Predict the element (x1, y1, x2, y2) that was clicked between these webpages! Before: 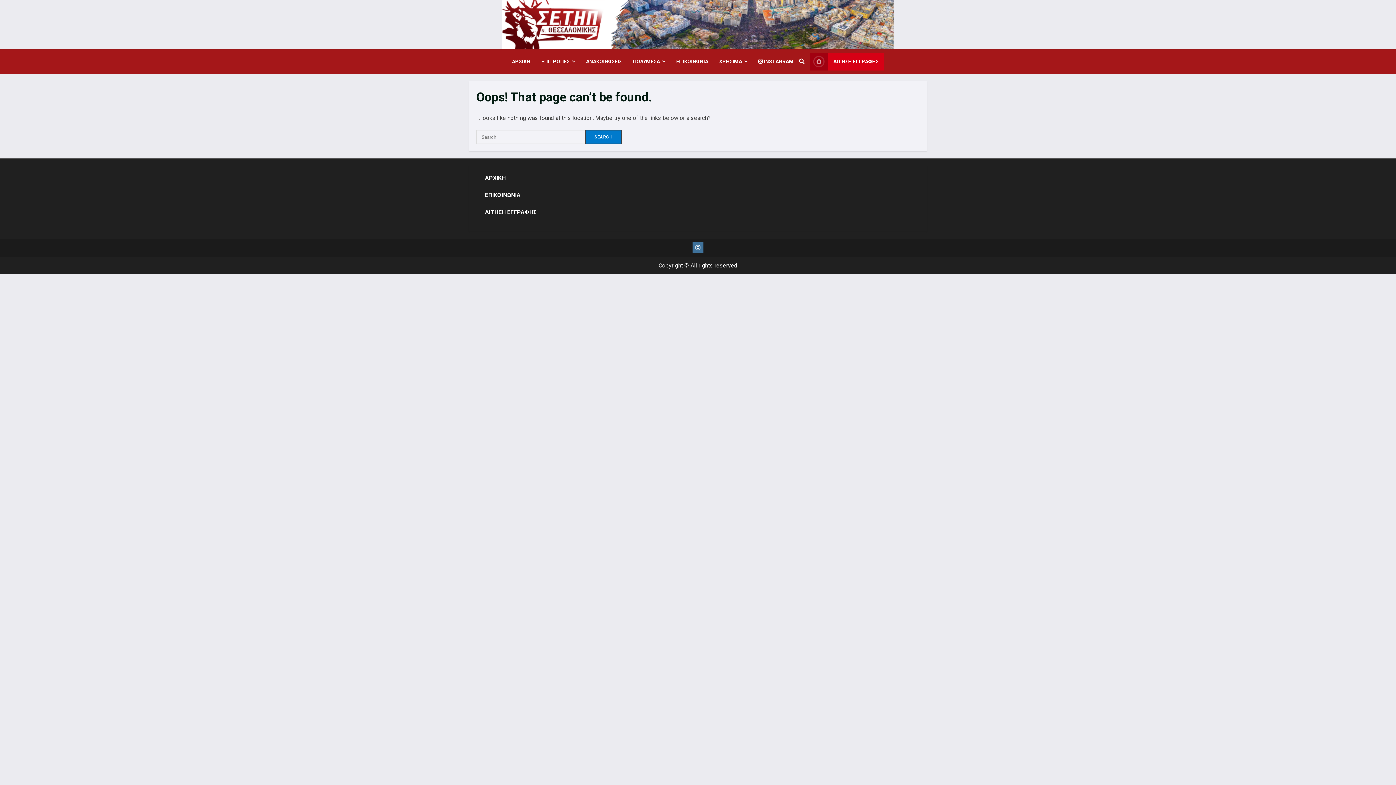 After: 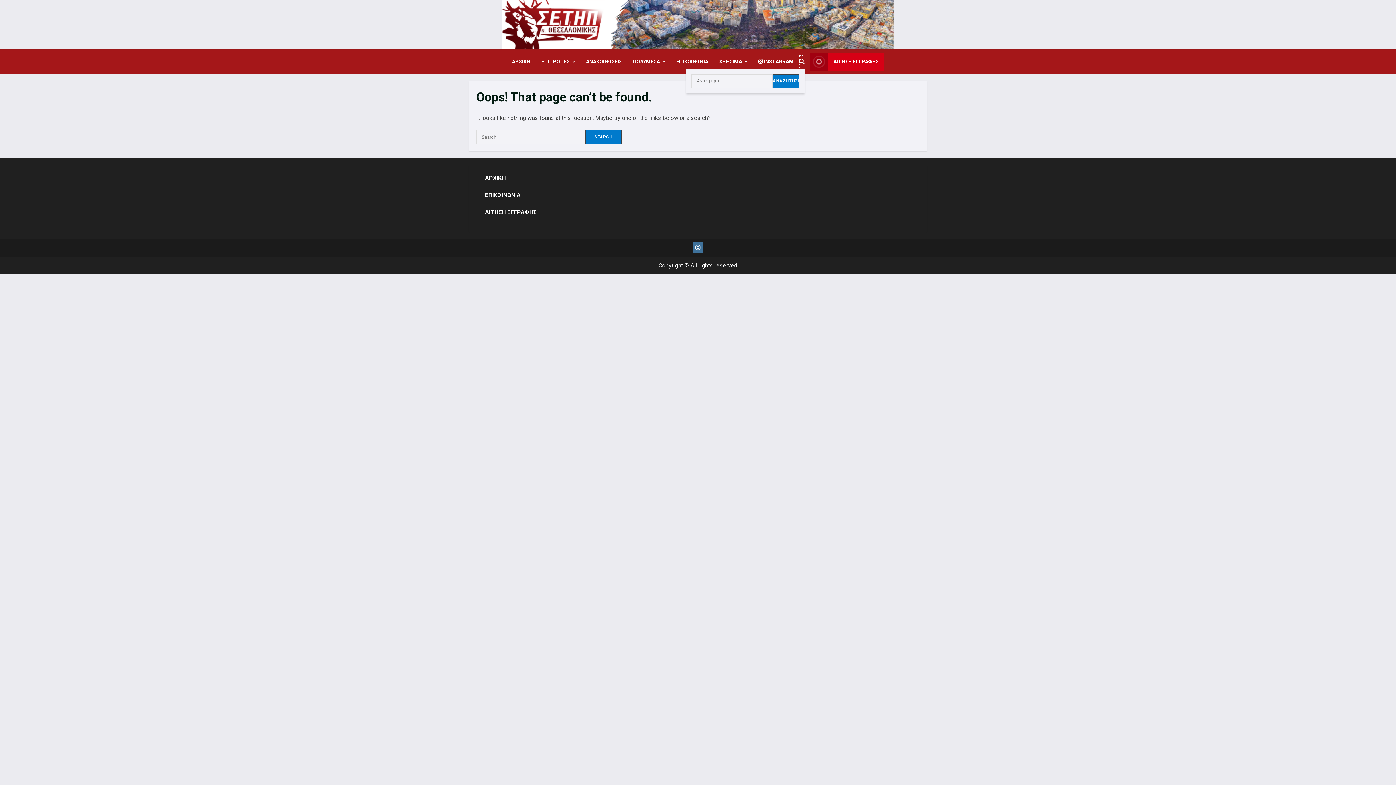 Action: label: Open search form bbox: (799, 54, 804, 68)